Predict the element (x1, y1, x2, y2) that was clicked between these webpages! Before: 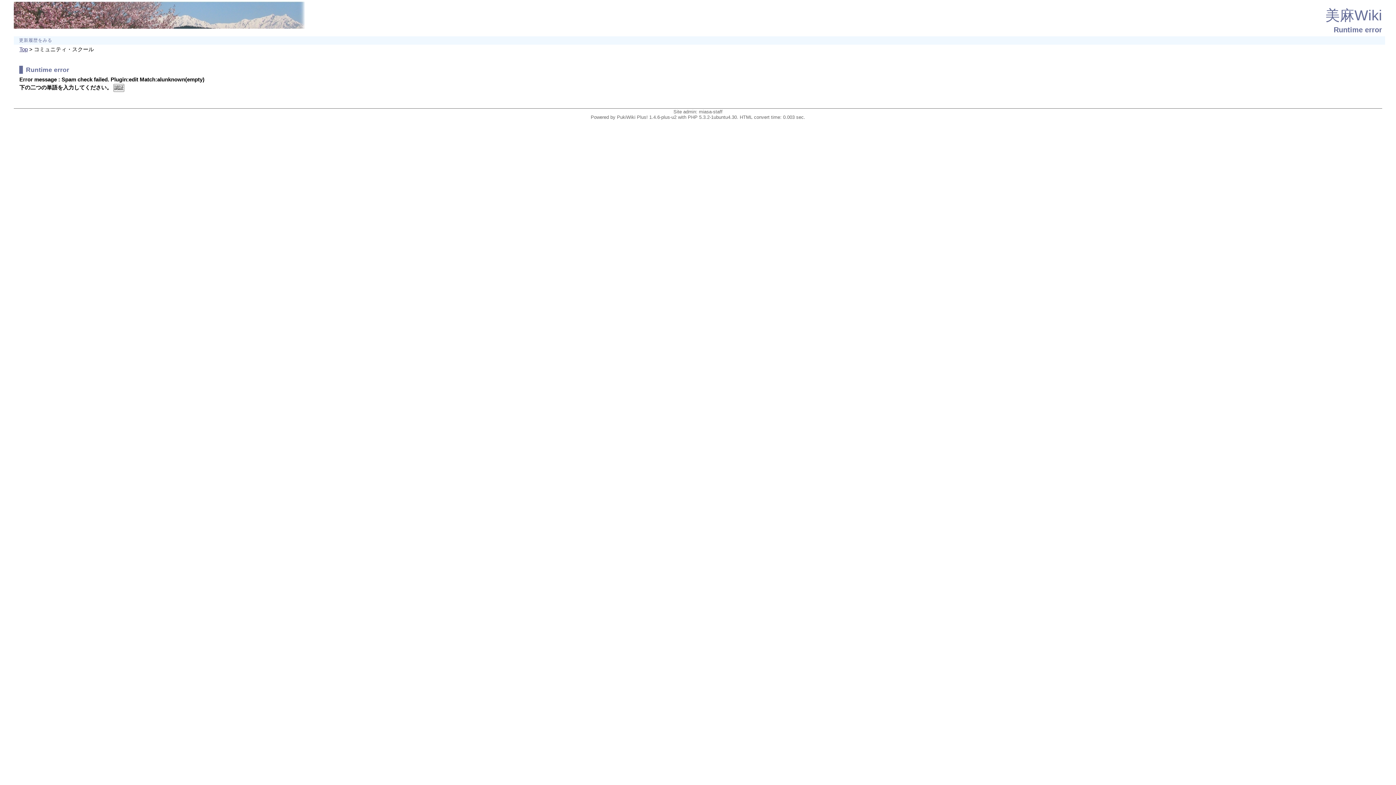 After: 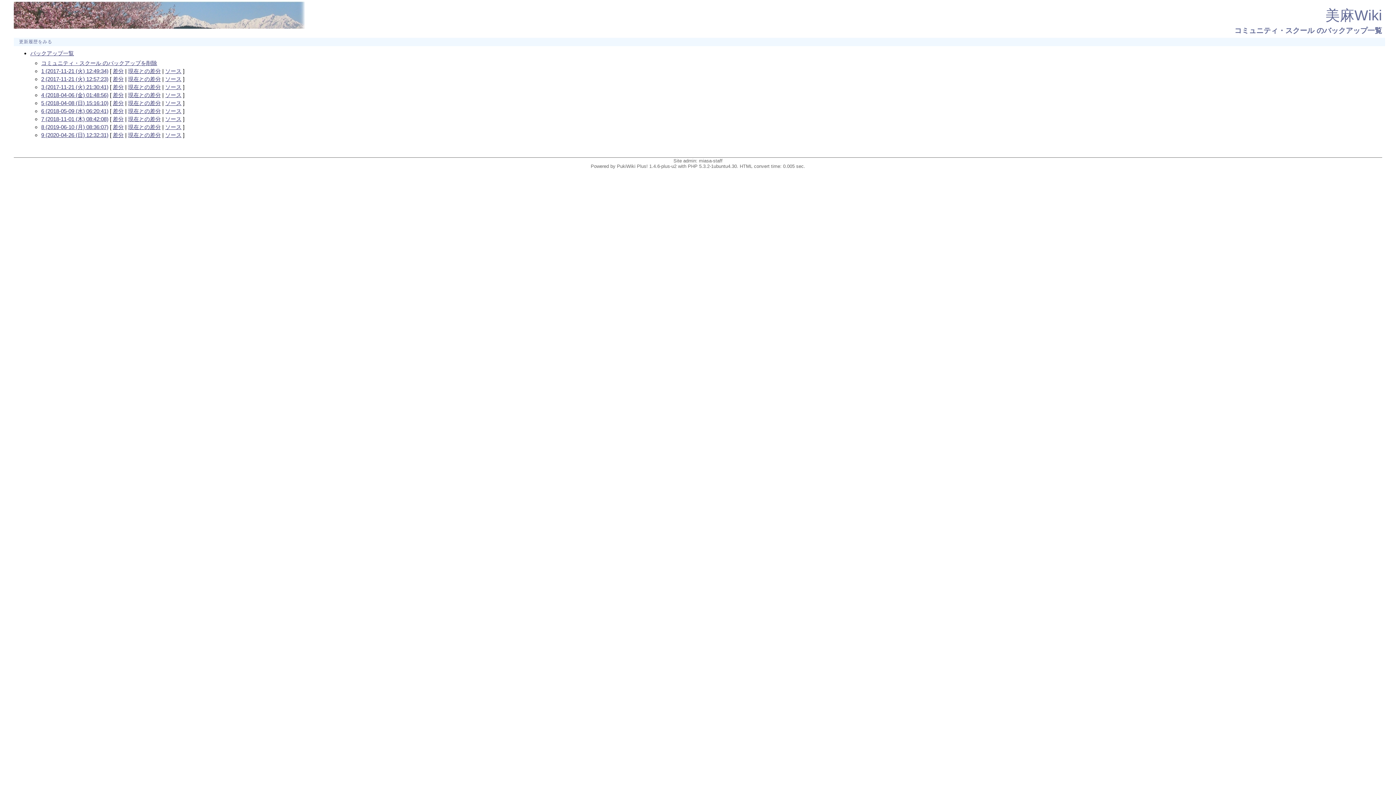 Action: label: 更新履歴をみる bbox: (16, 37, 55, 44)